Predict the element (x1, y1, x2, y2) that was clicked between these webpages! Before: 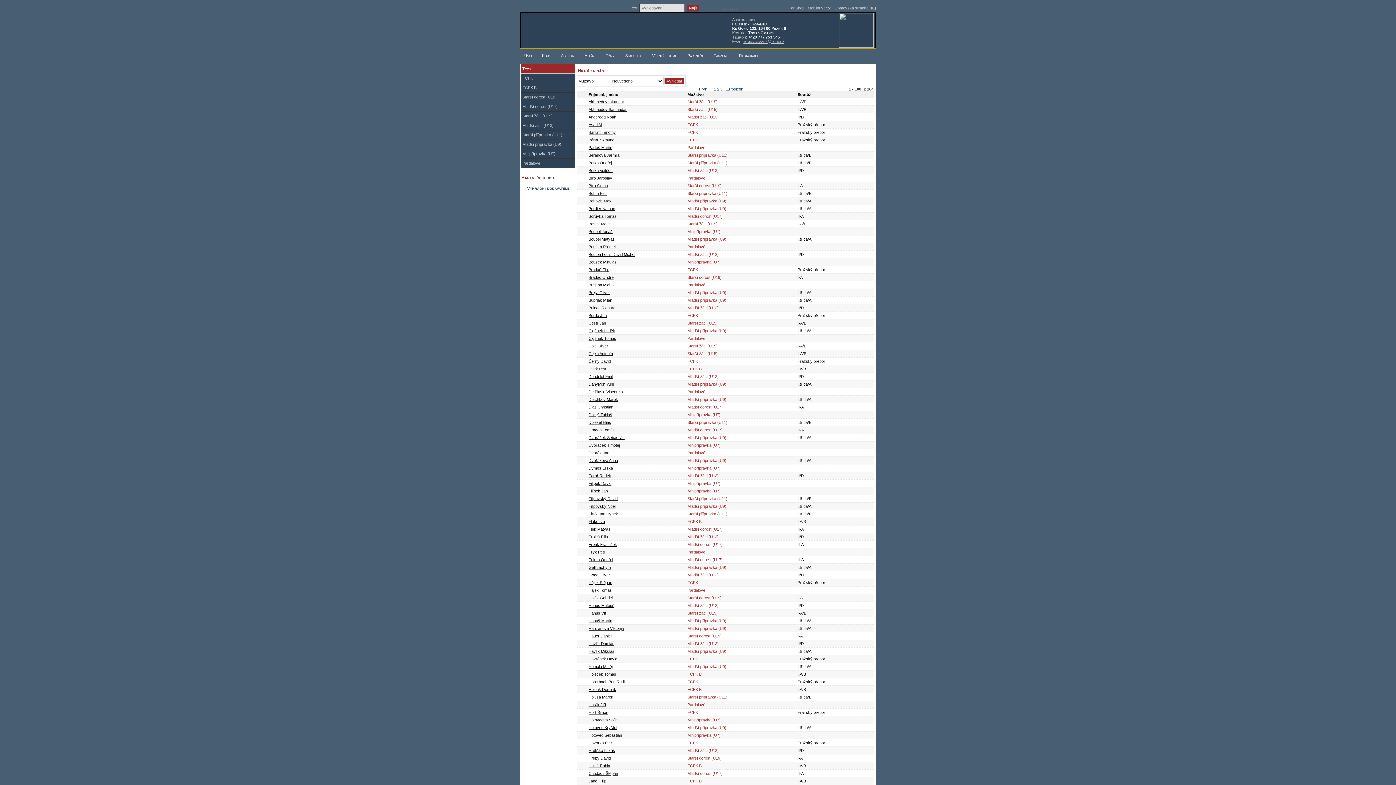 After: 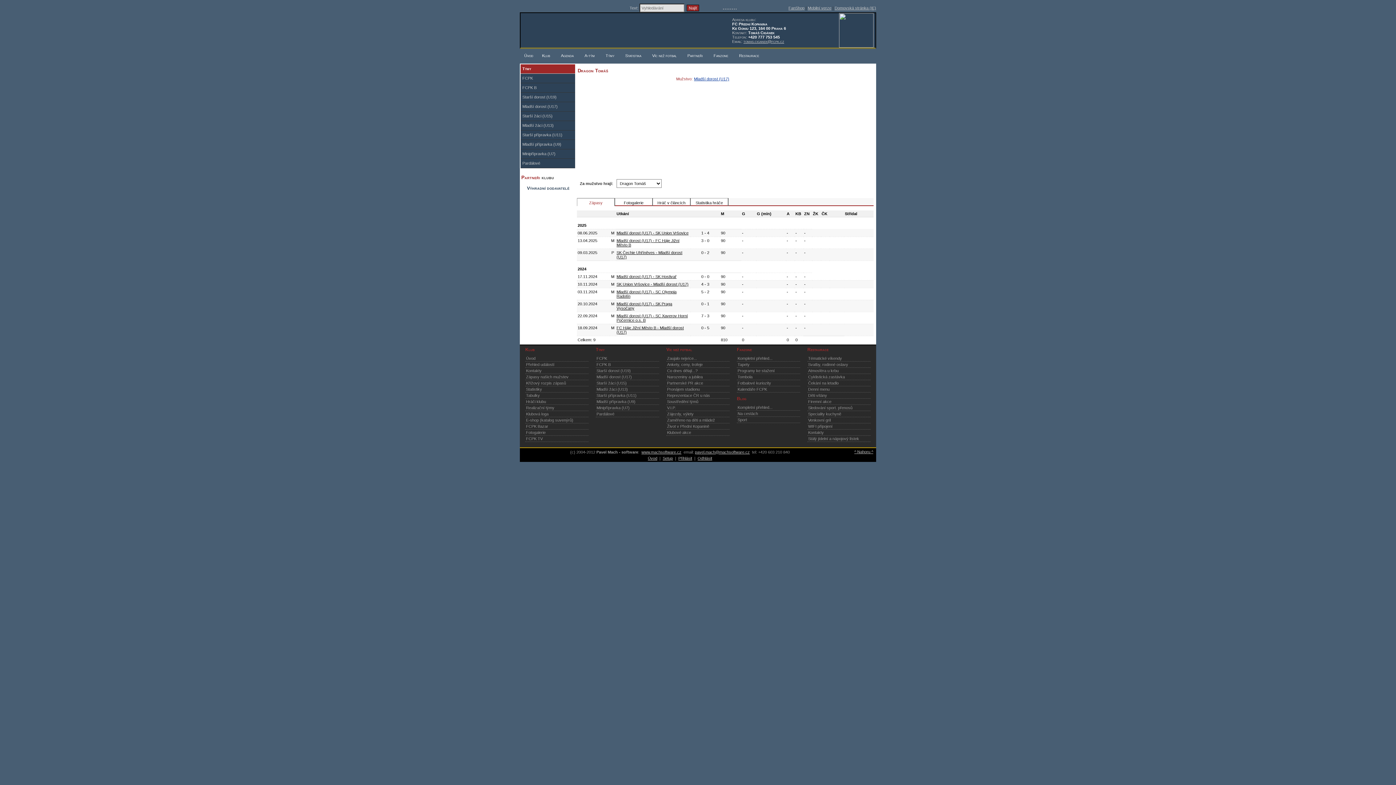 Action: label: Dragon Tomáš bbox: (588, 428, 614, 432)